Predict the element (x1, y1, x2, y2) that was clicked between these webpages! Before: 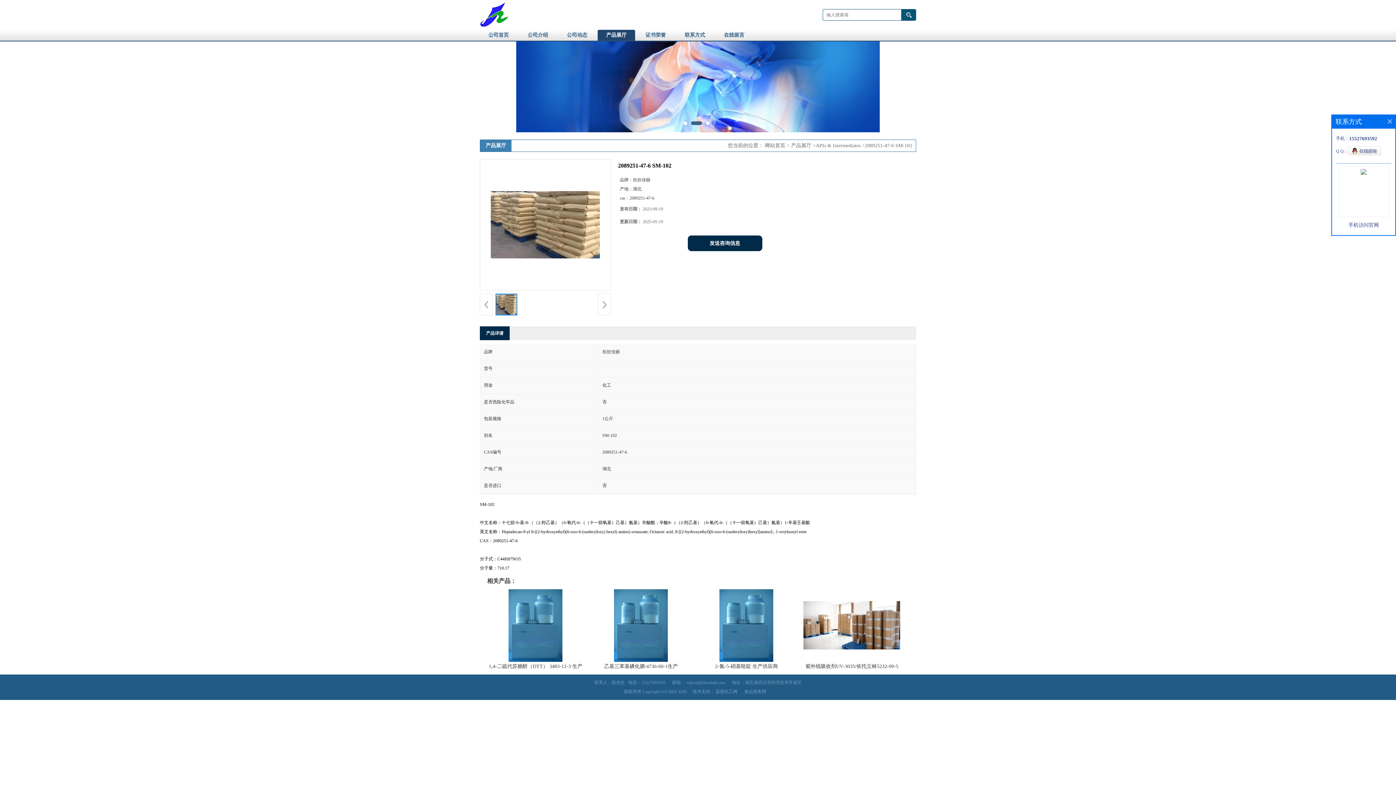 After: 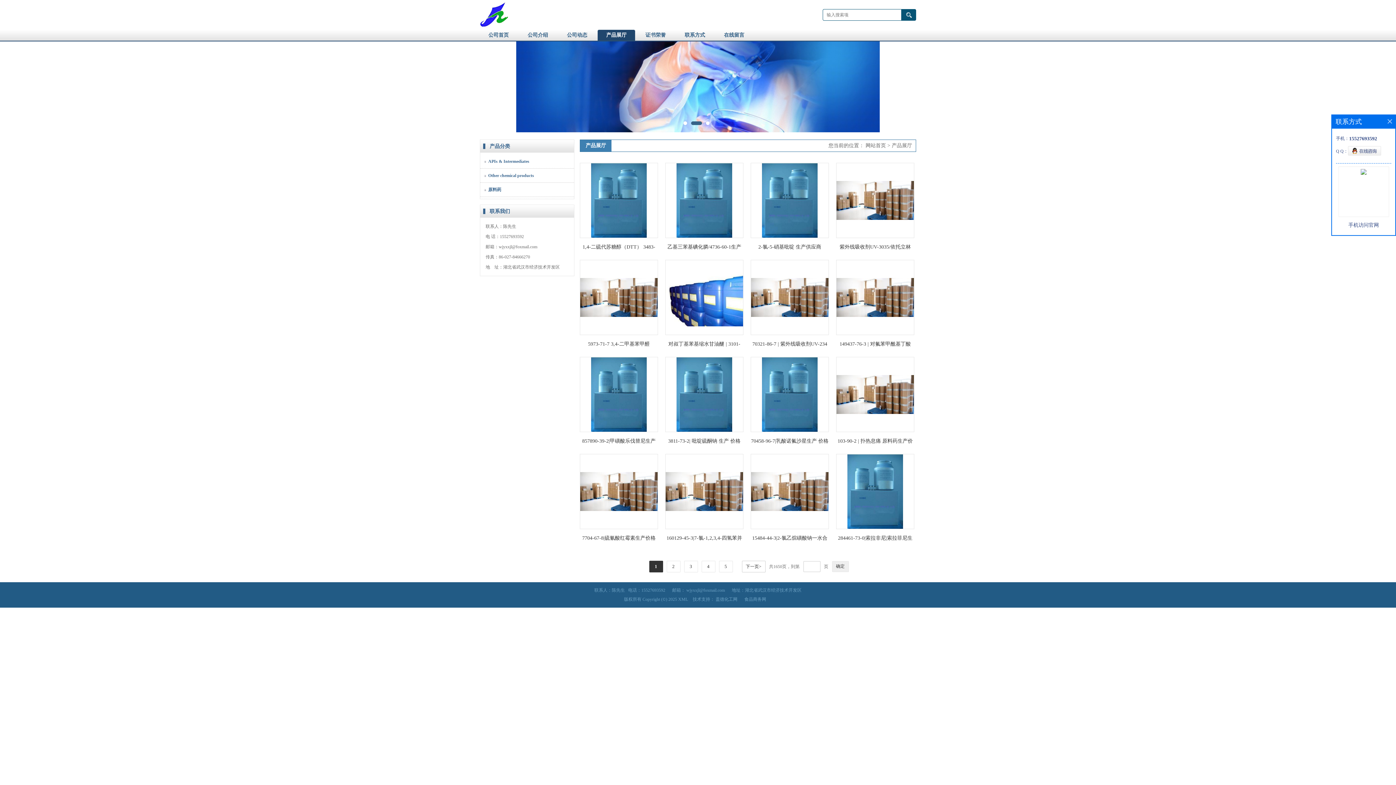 Action: bbox: (791, 142, 811, 148) label: 产品展厅